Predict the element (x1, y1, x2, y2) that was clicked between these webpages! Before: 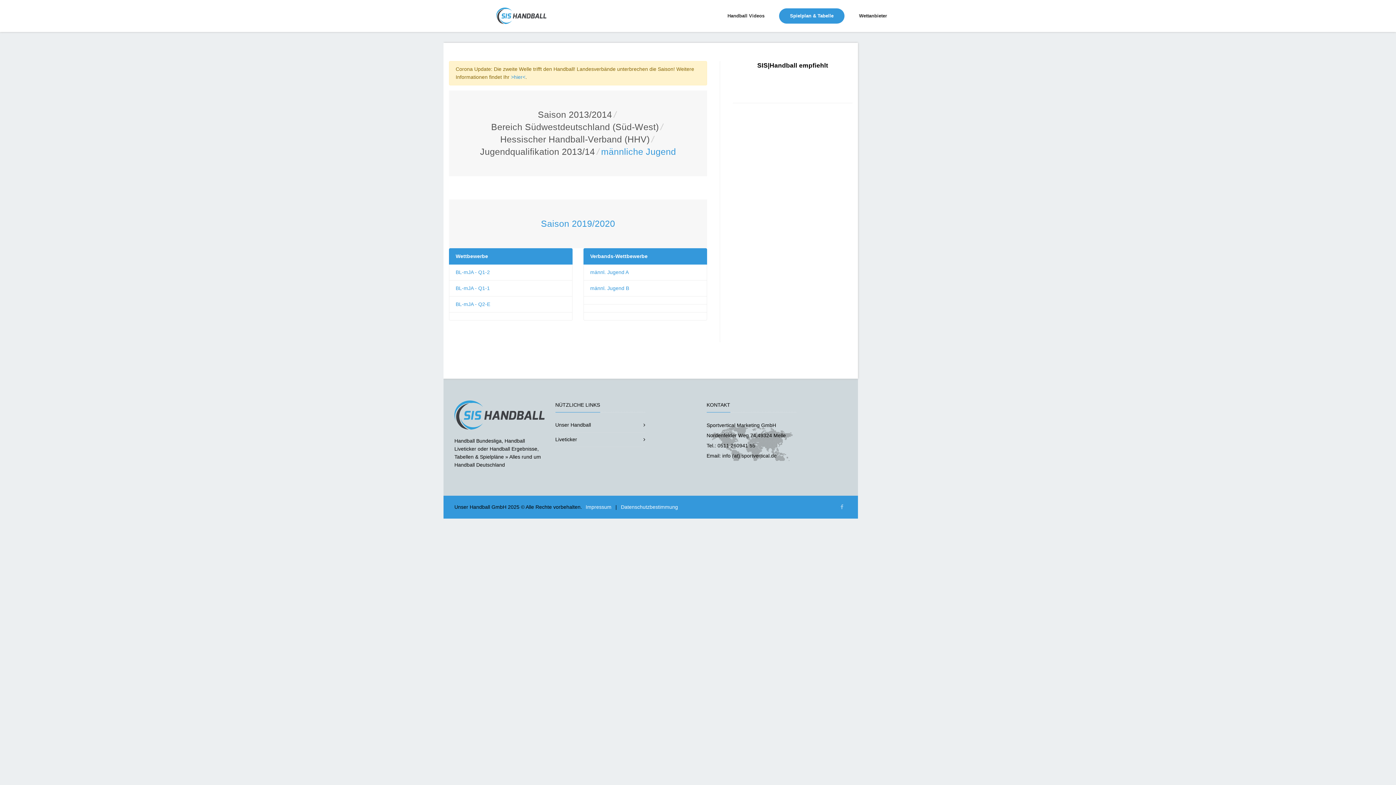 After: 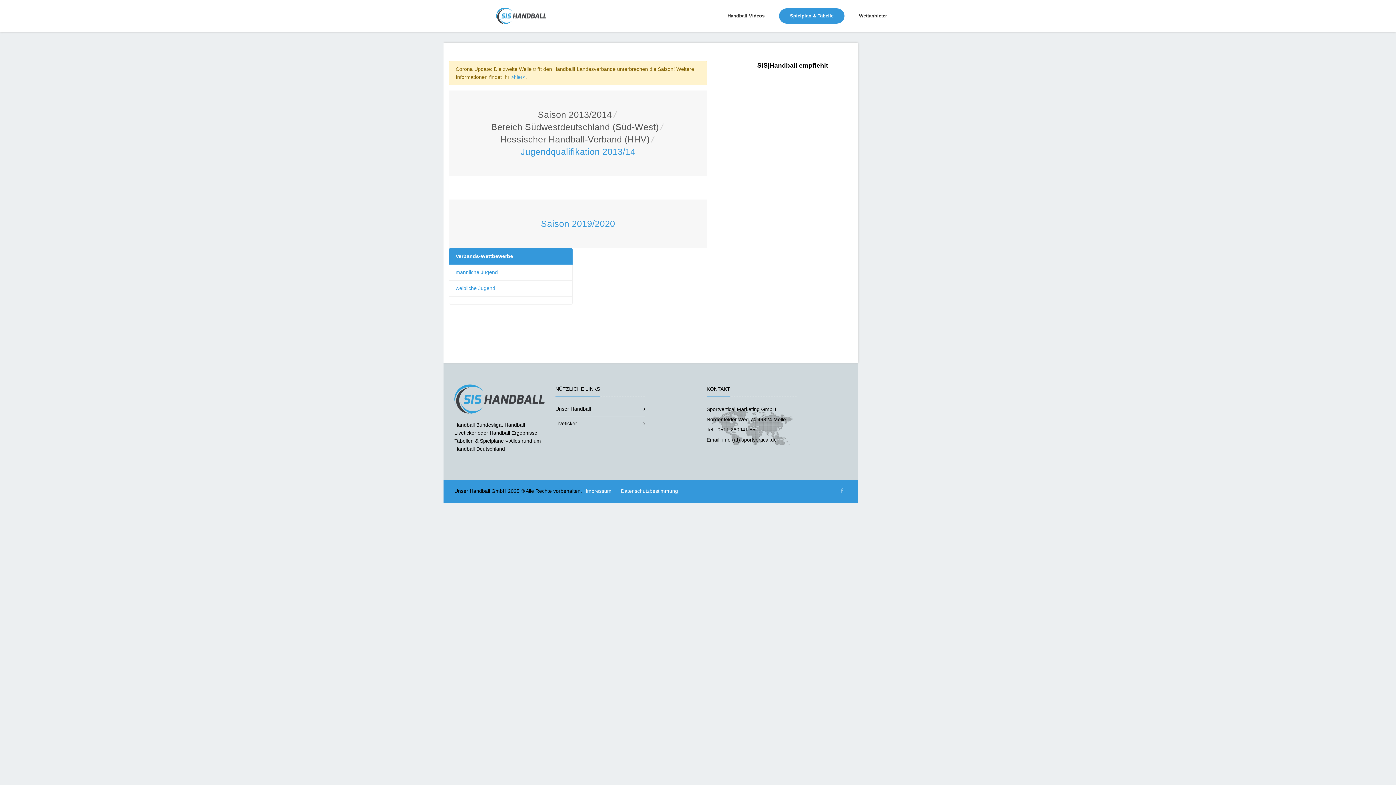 Action: label: Jugendqualifikation 2013/14 bbox: (480, 146, 595, 156)